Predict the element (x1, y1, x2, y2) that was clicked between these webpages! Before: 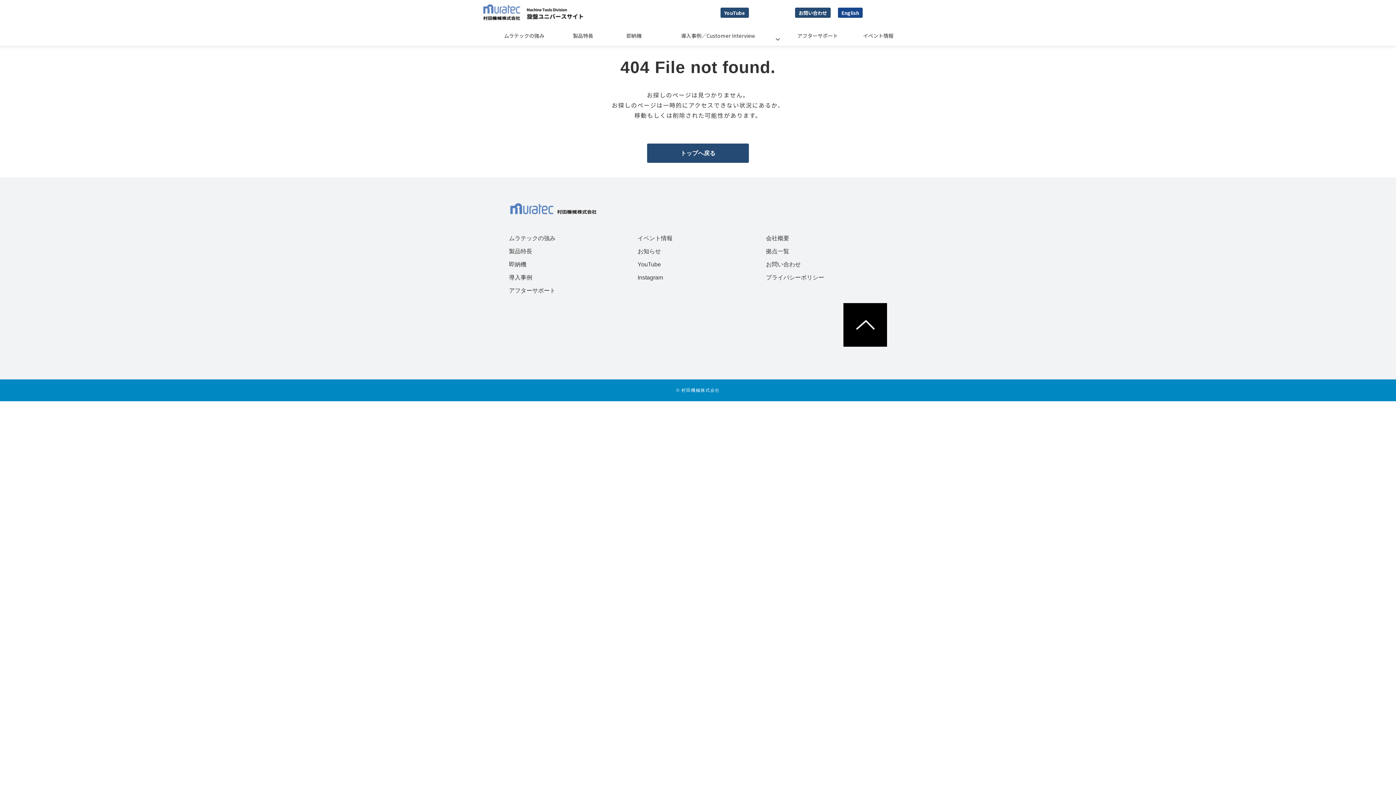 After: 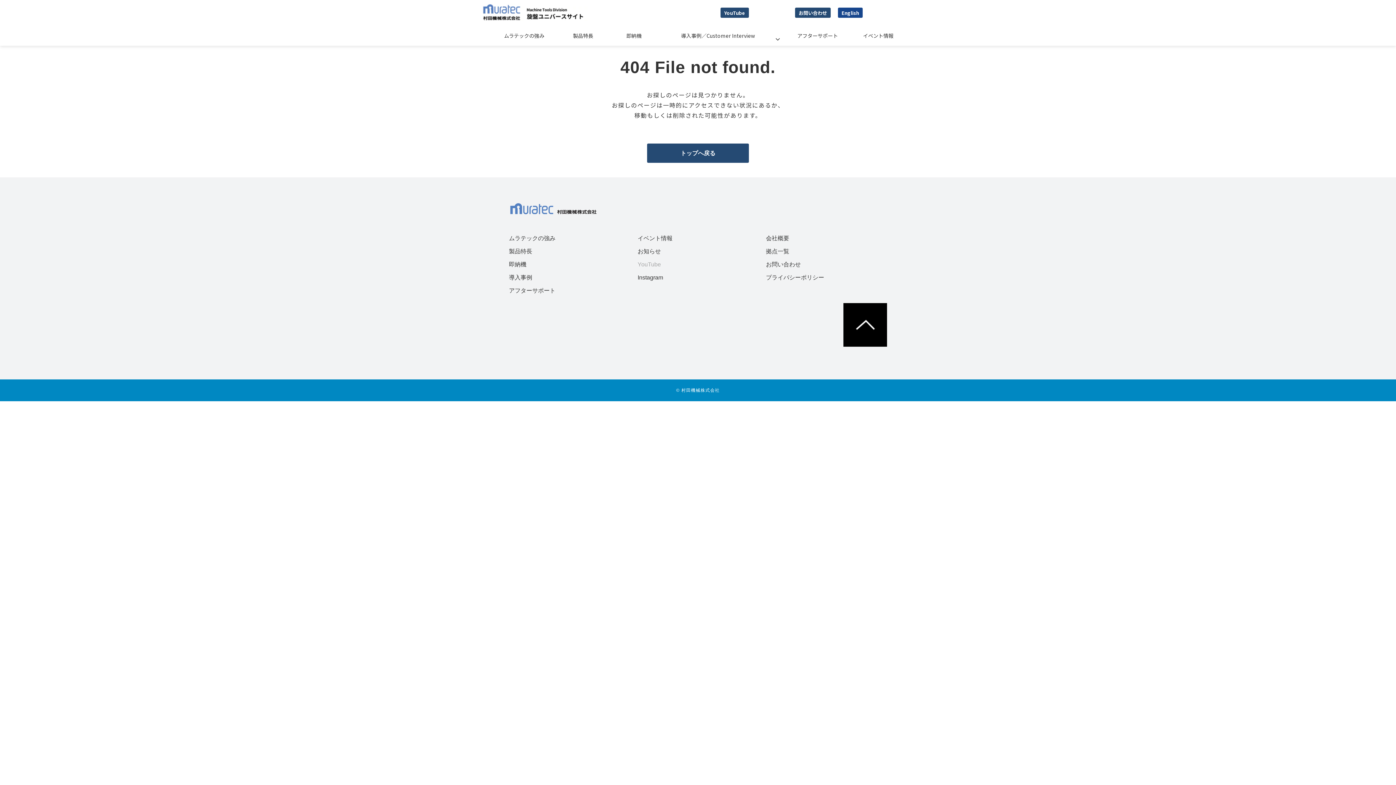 Action: bbox: (637, 259, 661, 269) label: YouTube